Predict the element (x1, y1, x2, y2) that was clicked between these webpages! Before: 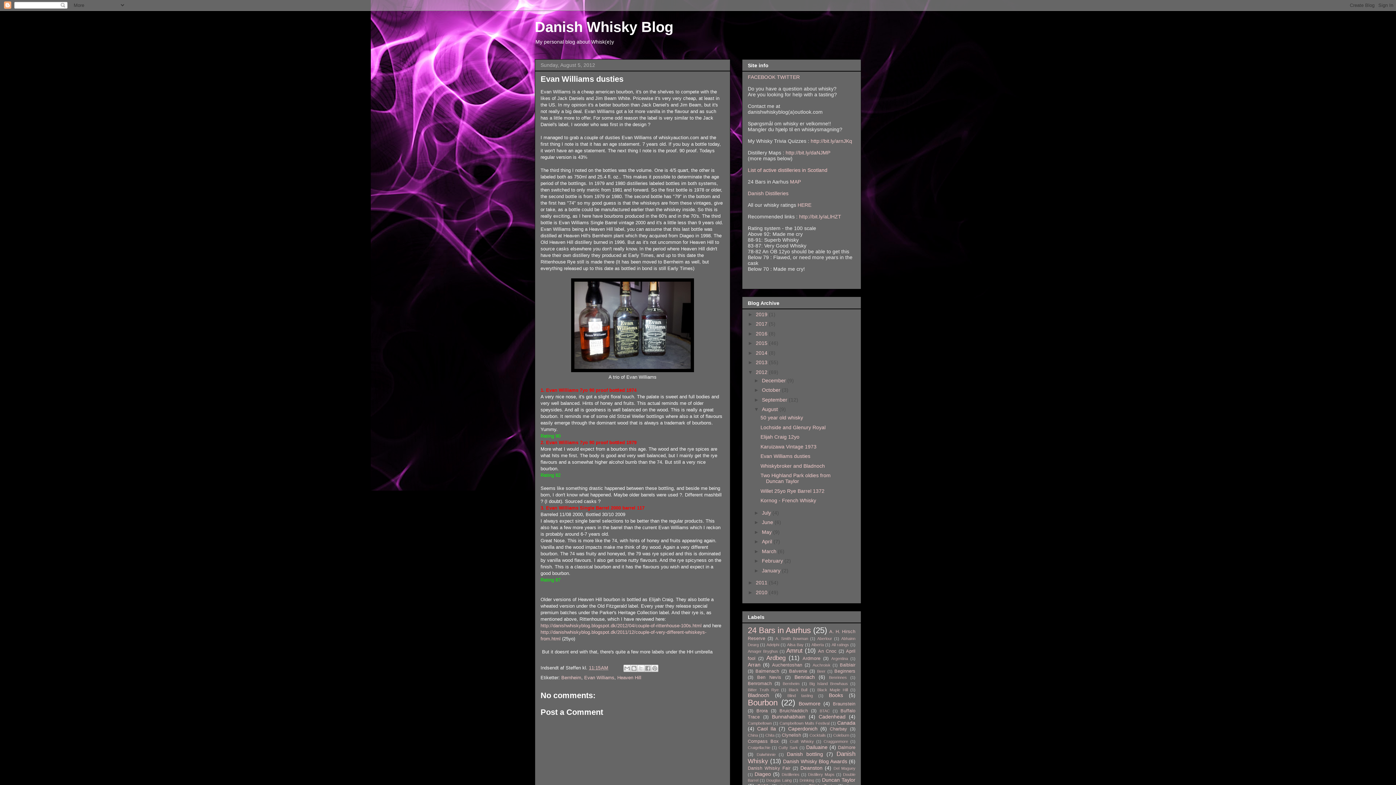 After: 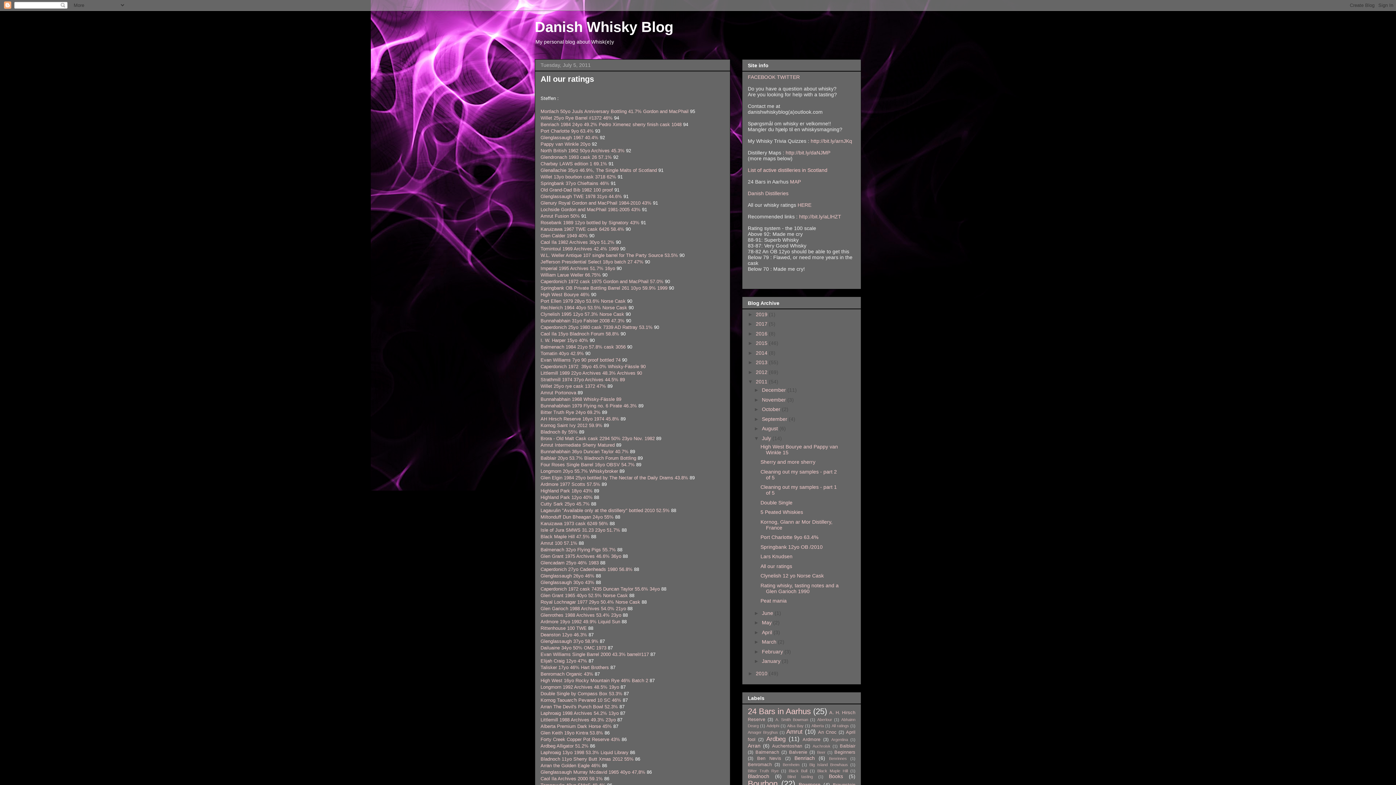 Action: label: HERE bbox: (797, 202, 811, 208)